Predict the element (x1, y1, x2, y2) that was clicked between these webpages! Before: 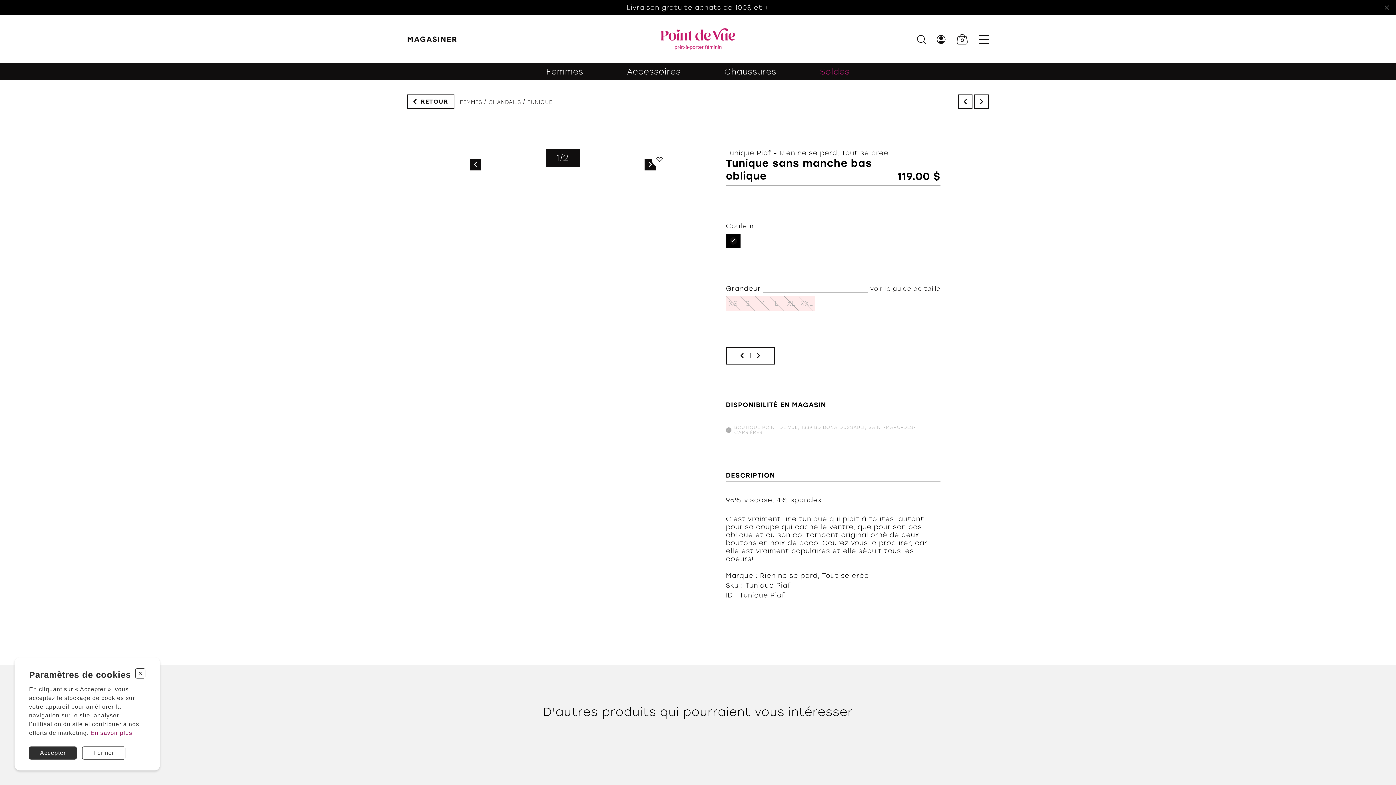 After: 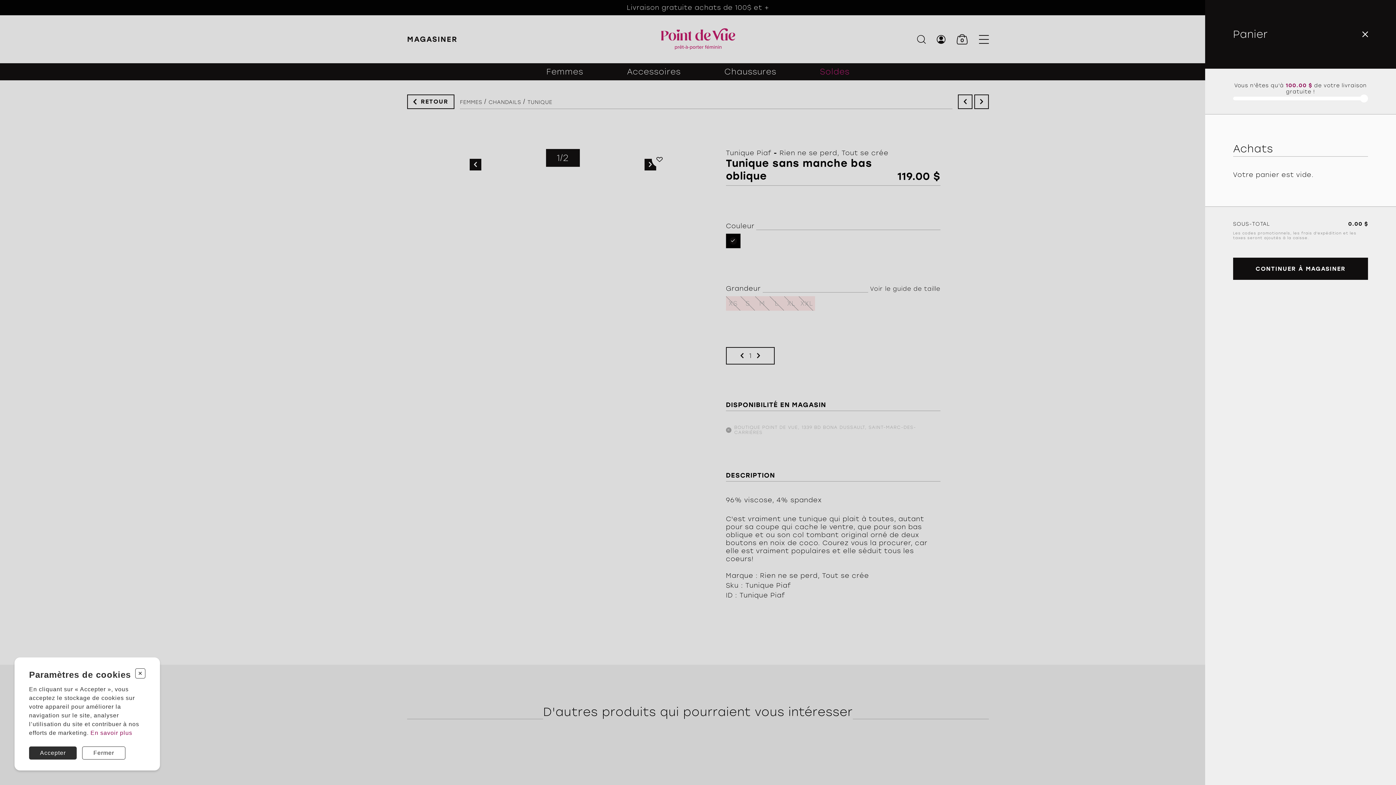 Action: label: 0 bbox: (957, 33, 968, 44)